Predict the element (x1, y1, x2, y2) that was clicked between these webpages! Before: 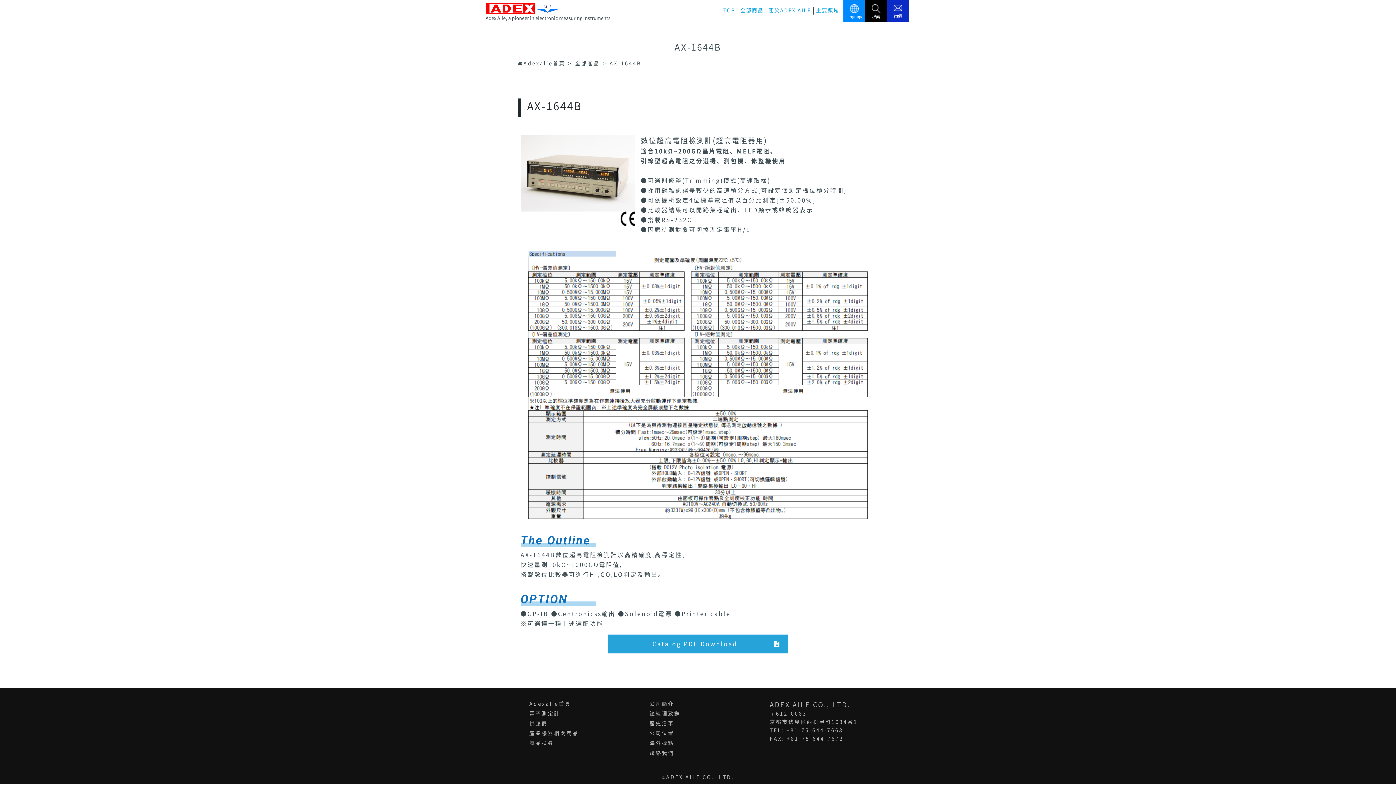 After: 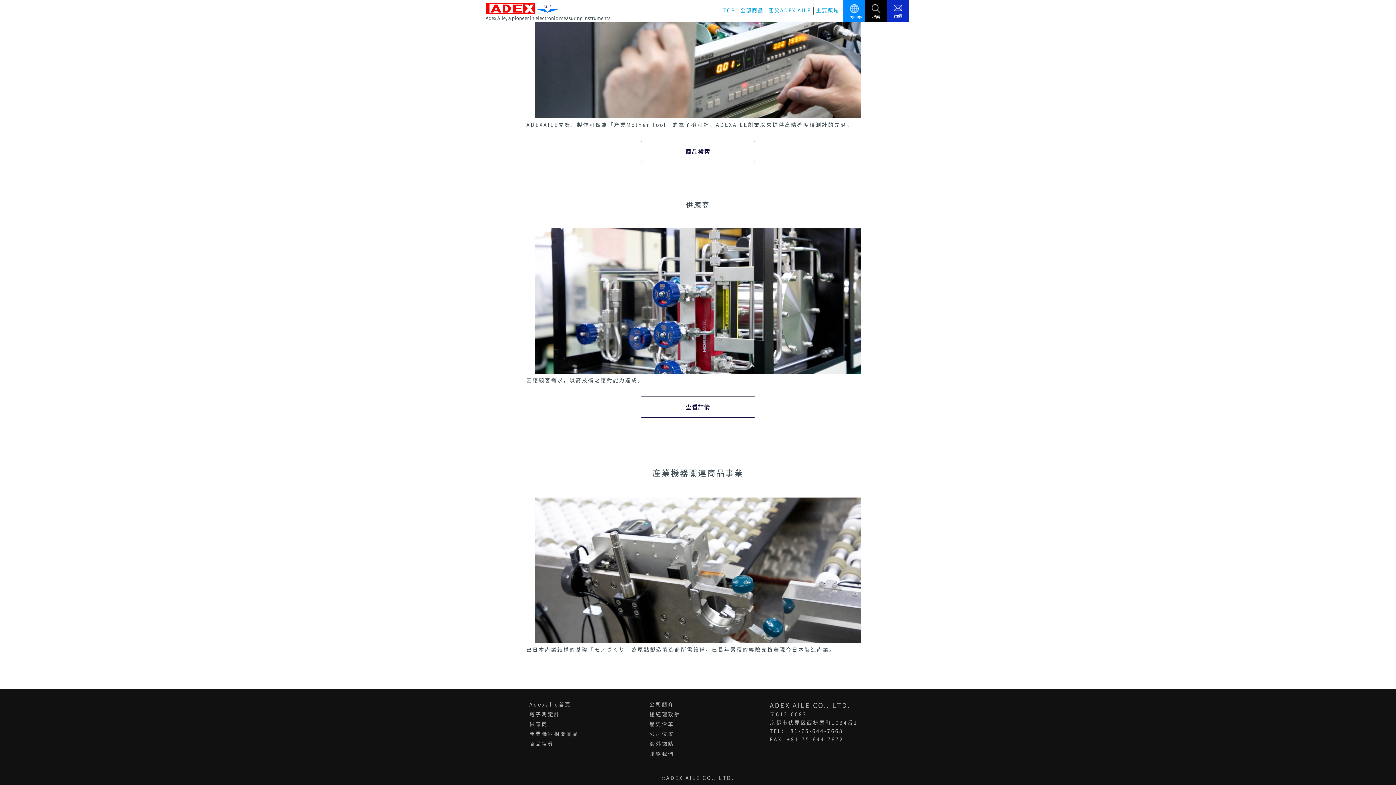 Action: bbox: (529, 731, 626, 738) label: 產業機器相關商品